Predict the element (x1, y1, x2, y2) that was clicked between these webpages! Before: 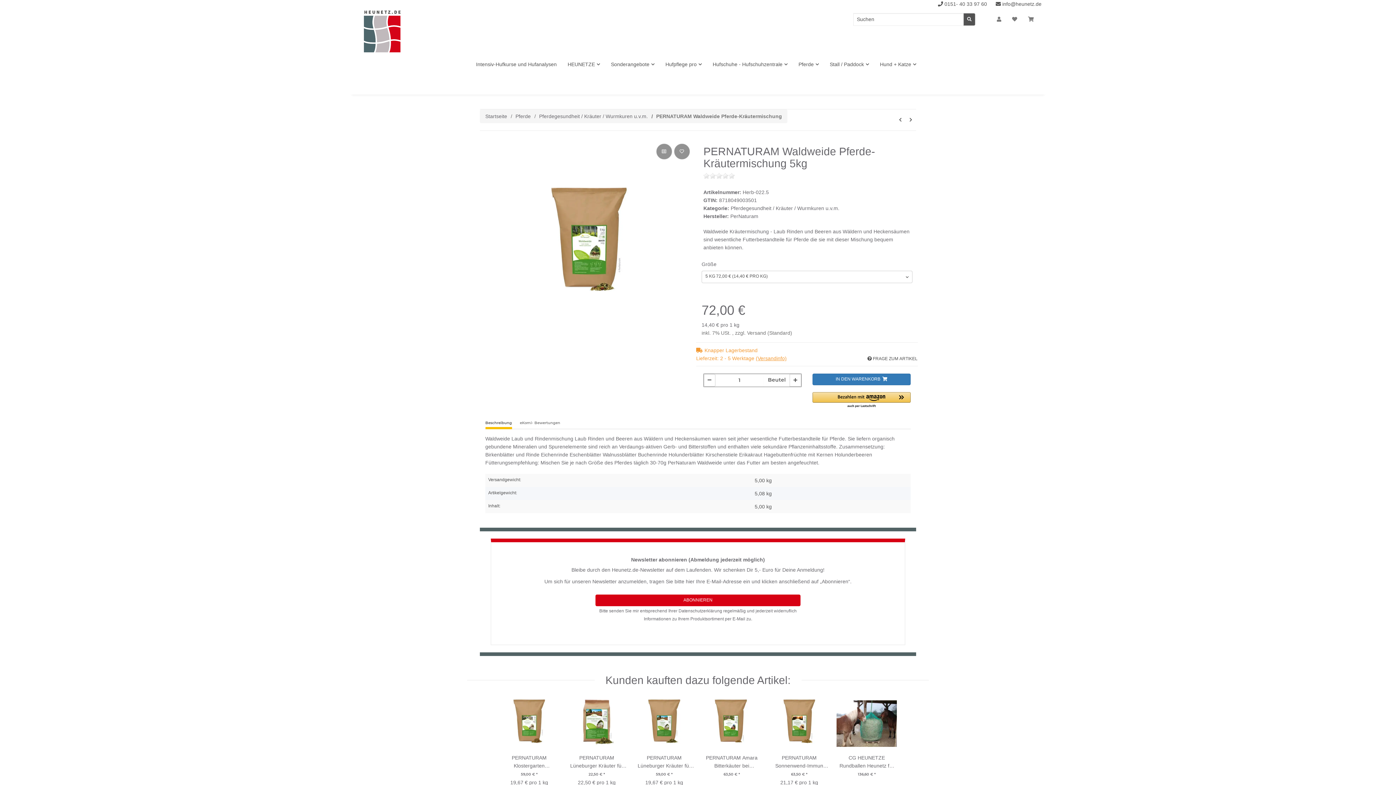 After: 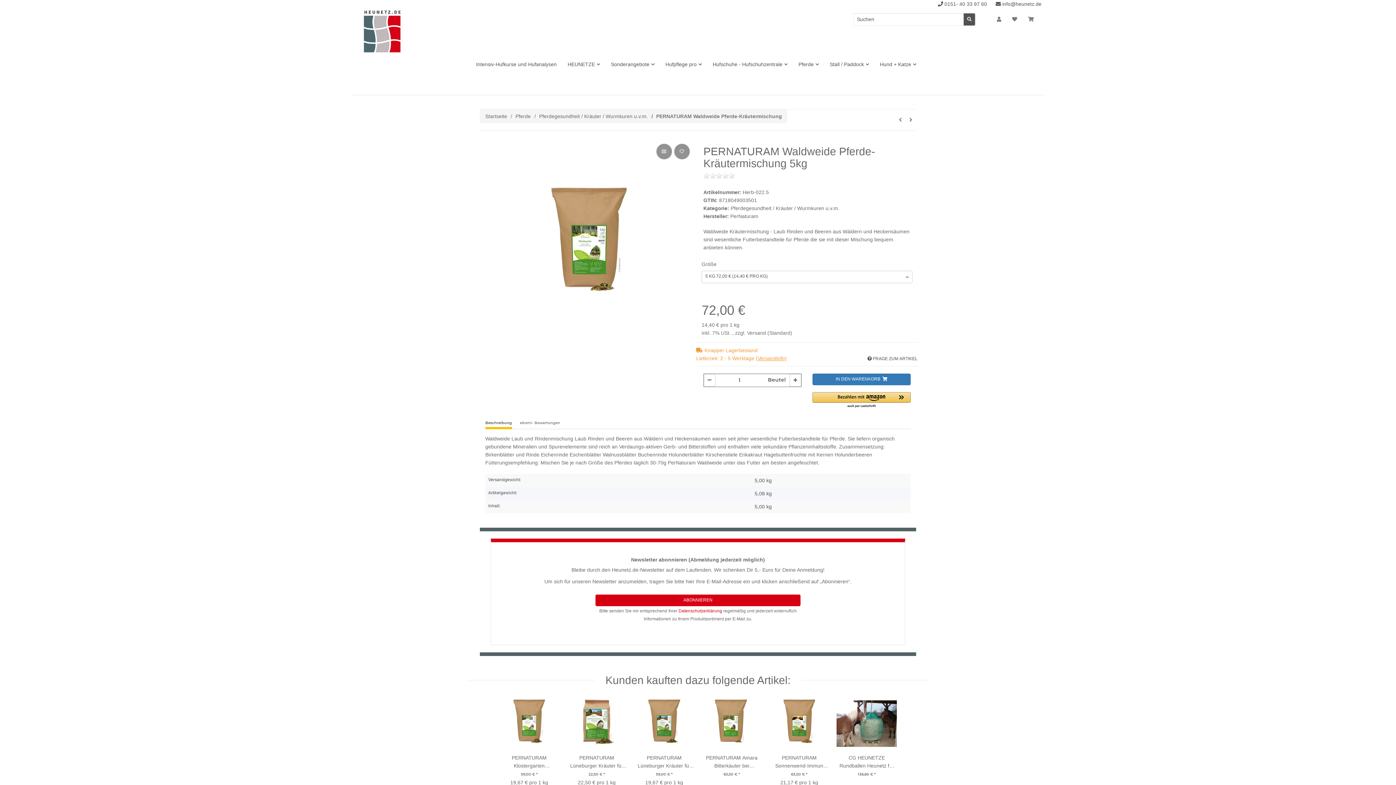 Action: bbox: (678, 608, 722, 613) label: Datenschutzerklärung